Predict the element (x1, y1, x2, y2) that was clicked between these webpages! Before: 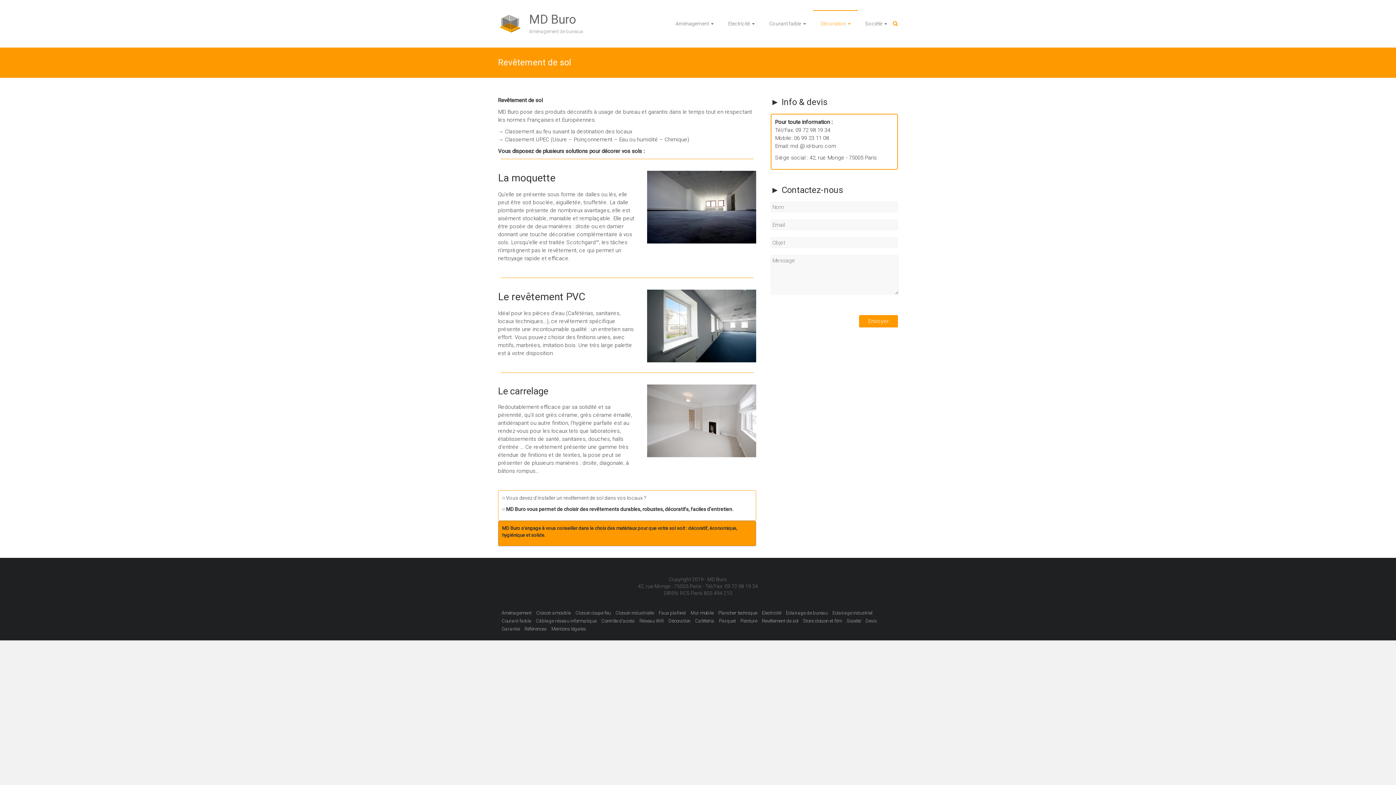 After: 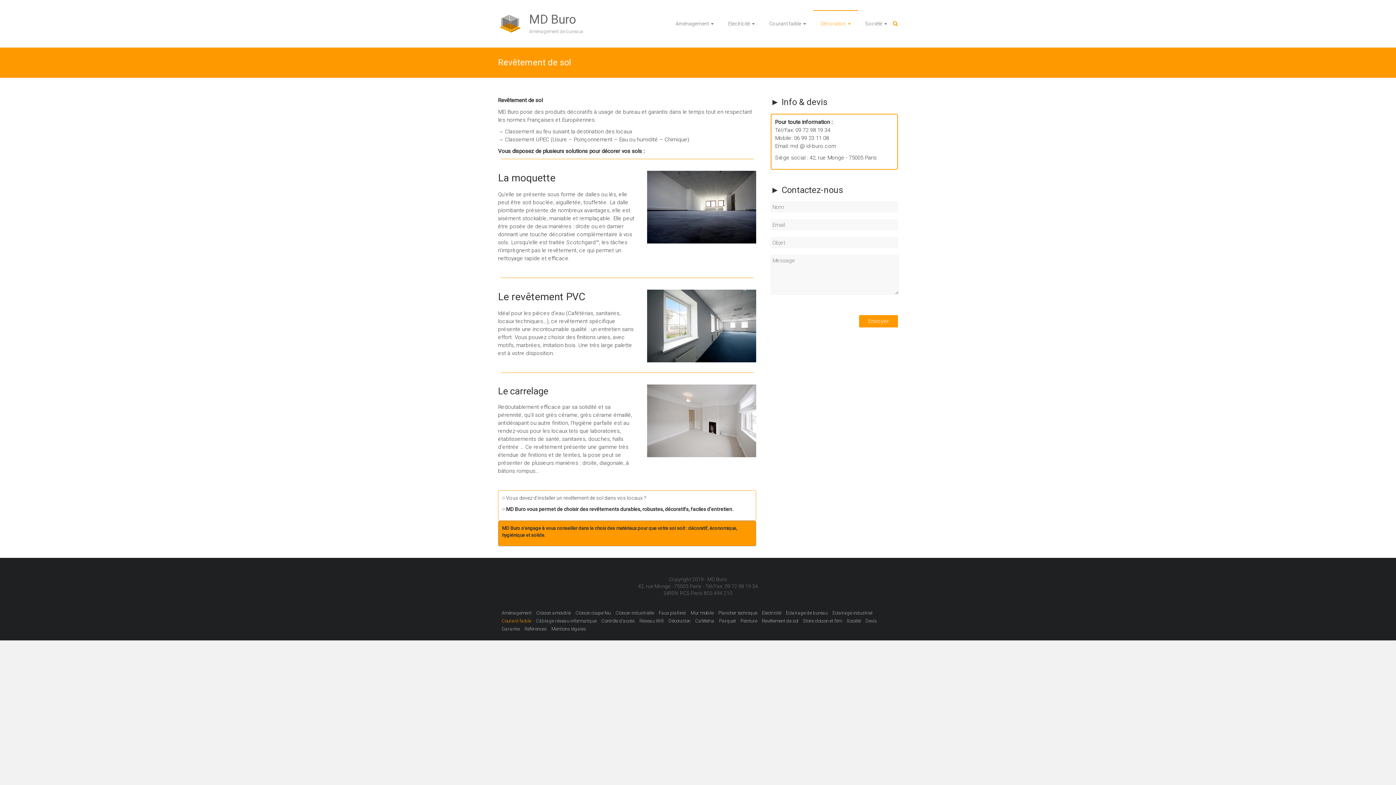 Action: label: Courant faible bbox: (501, 618, 531, 624)